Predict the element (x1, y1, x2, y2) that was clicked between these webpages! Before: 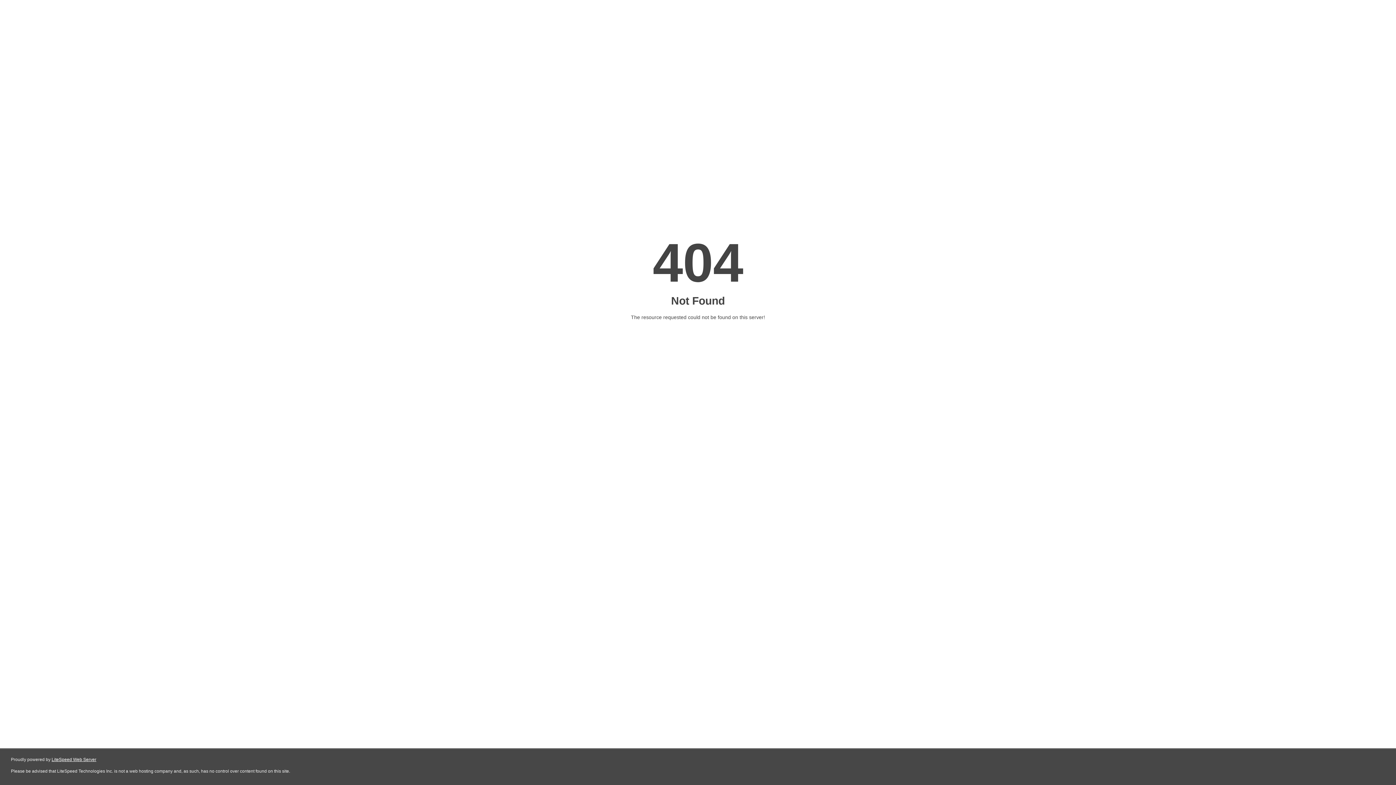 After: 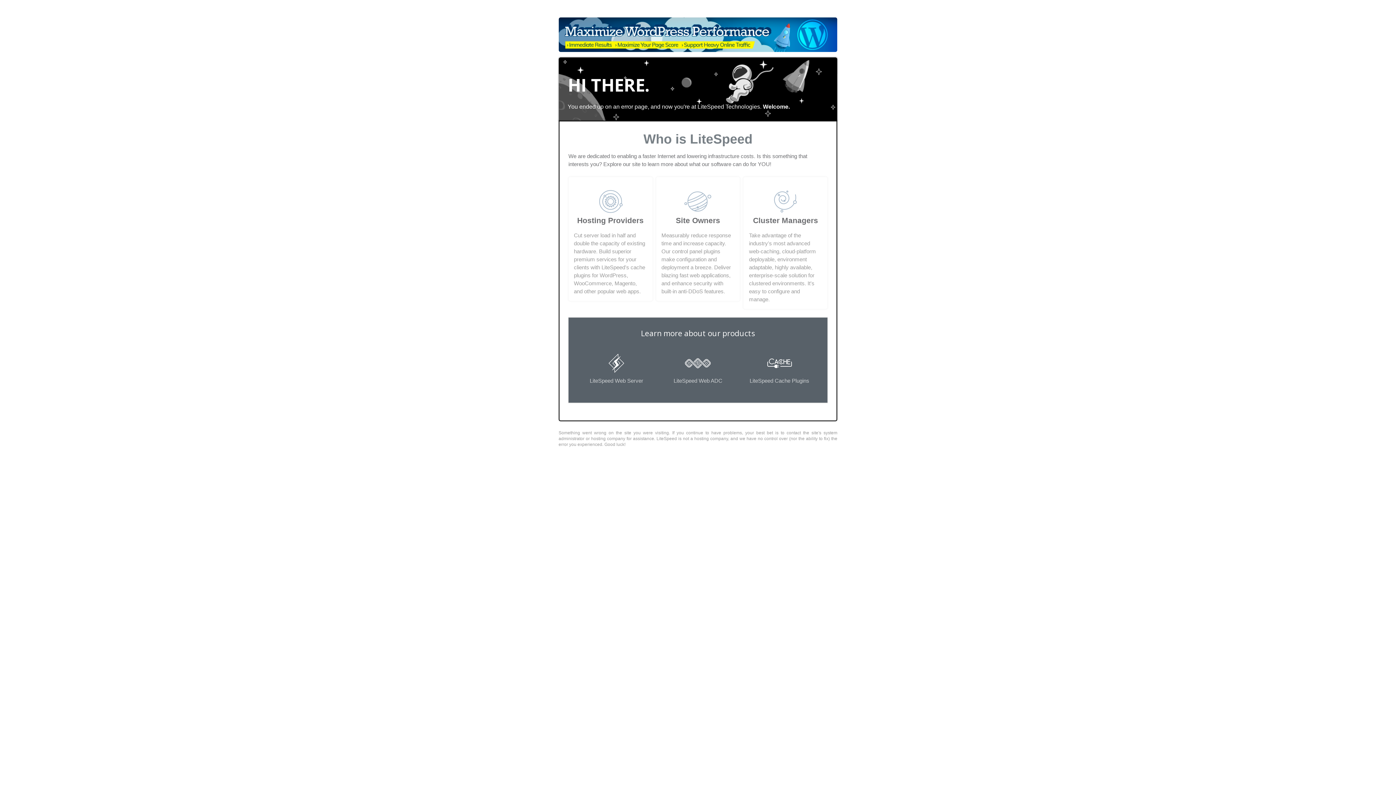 Action: bbox: (51, 757, 96, 762) label: LiteSpeed Web Server